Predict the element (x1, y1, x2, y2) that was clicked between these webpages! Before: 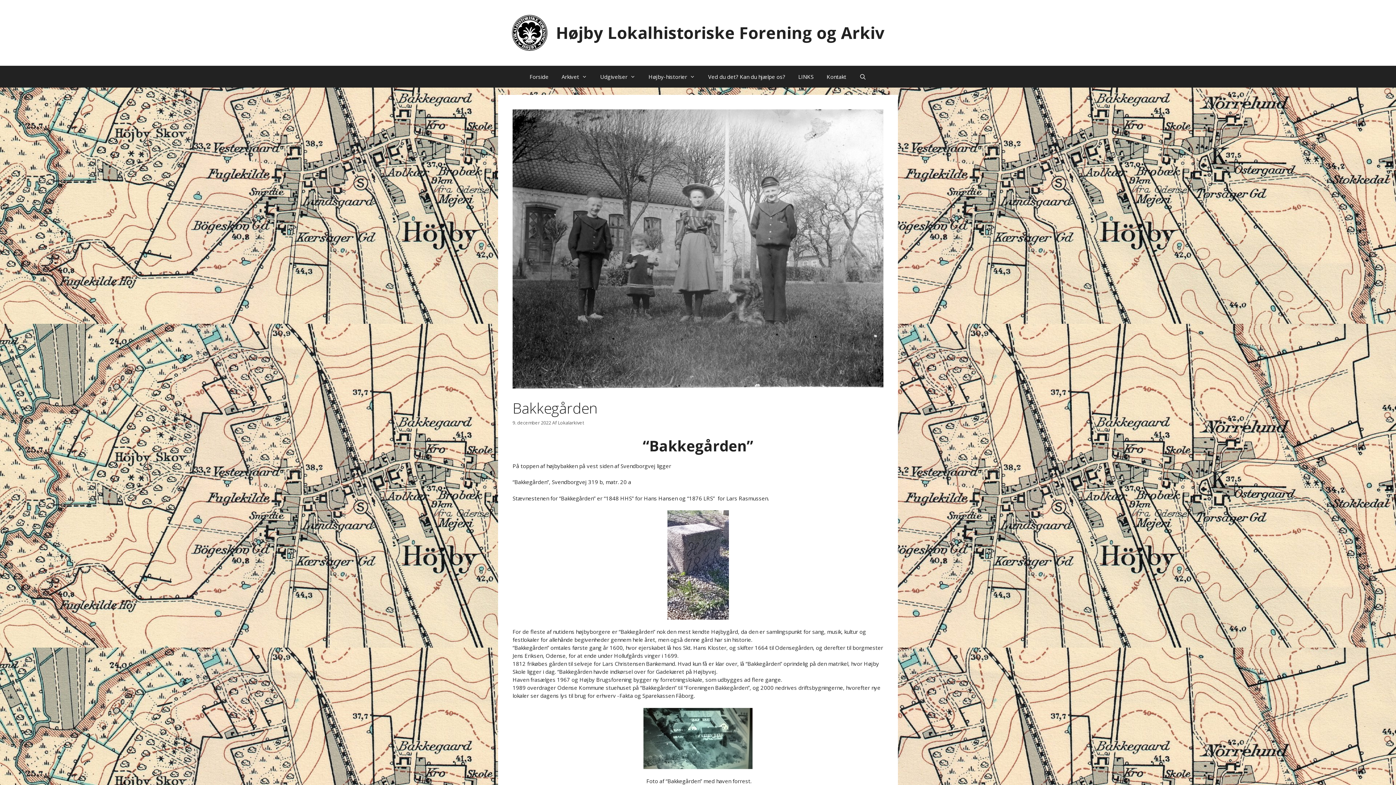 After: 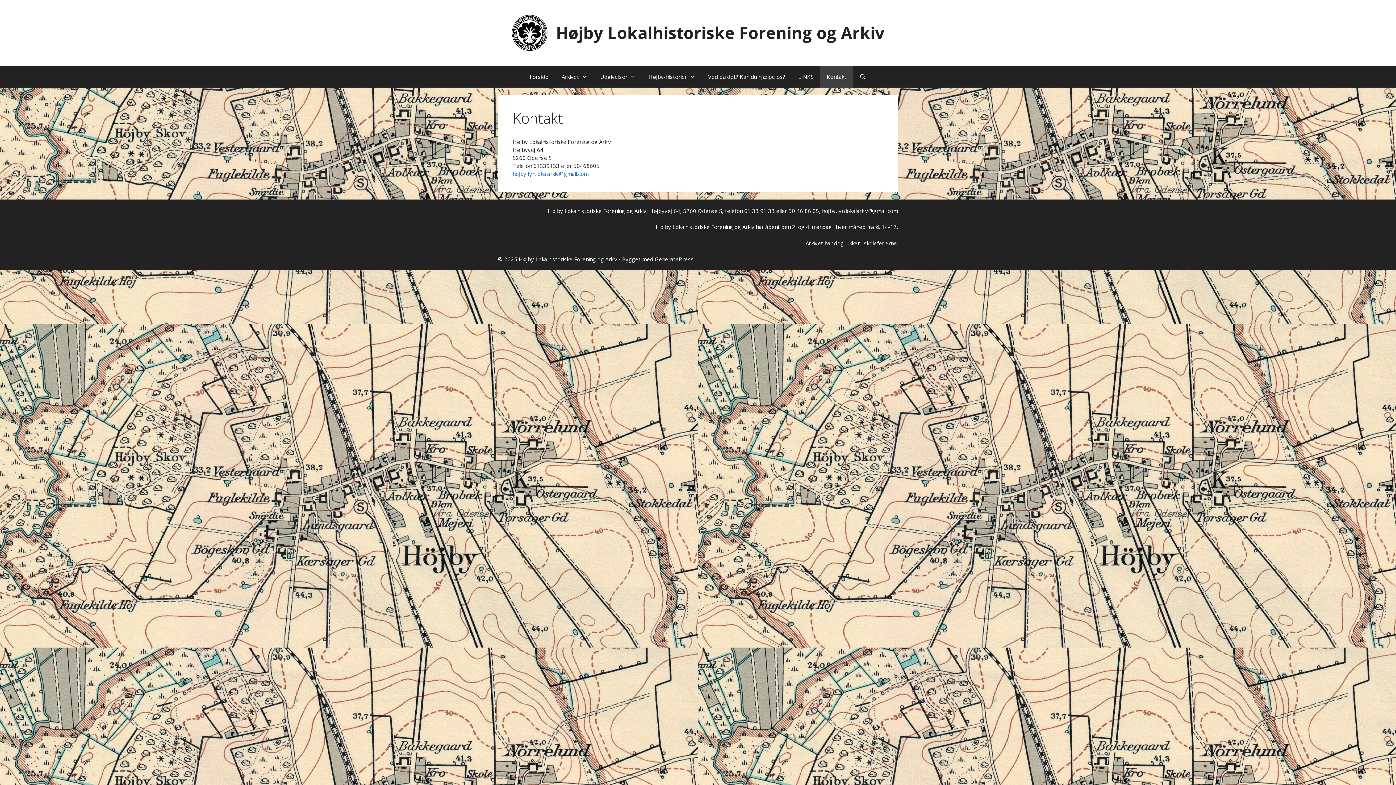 Action: label: Kontakt bbox: (820, 65, 853, 87)